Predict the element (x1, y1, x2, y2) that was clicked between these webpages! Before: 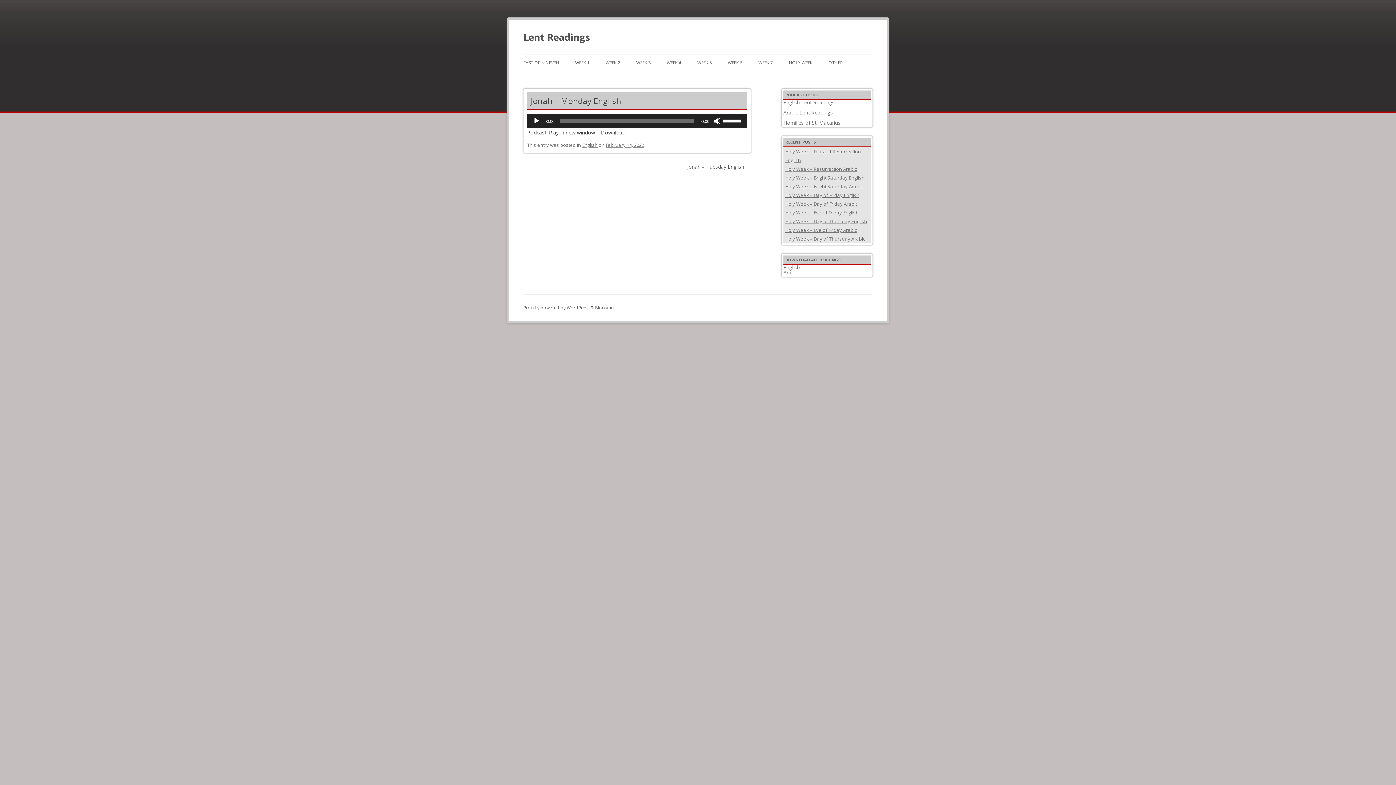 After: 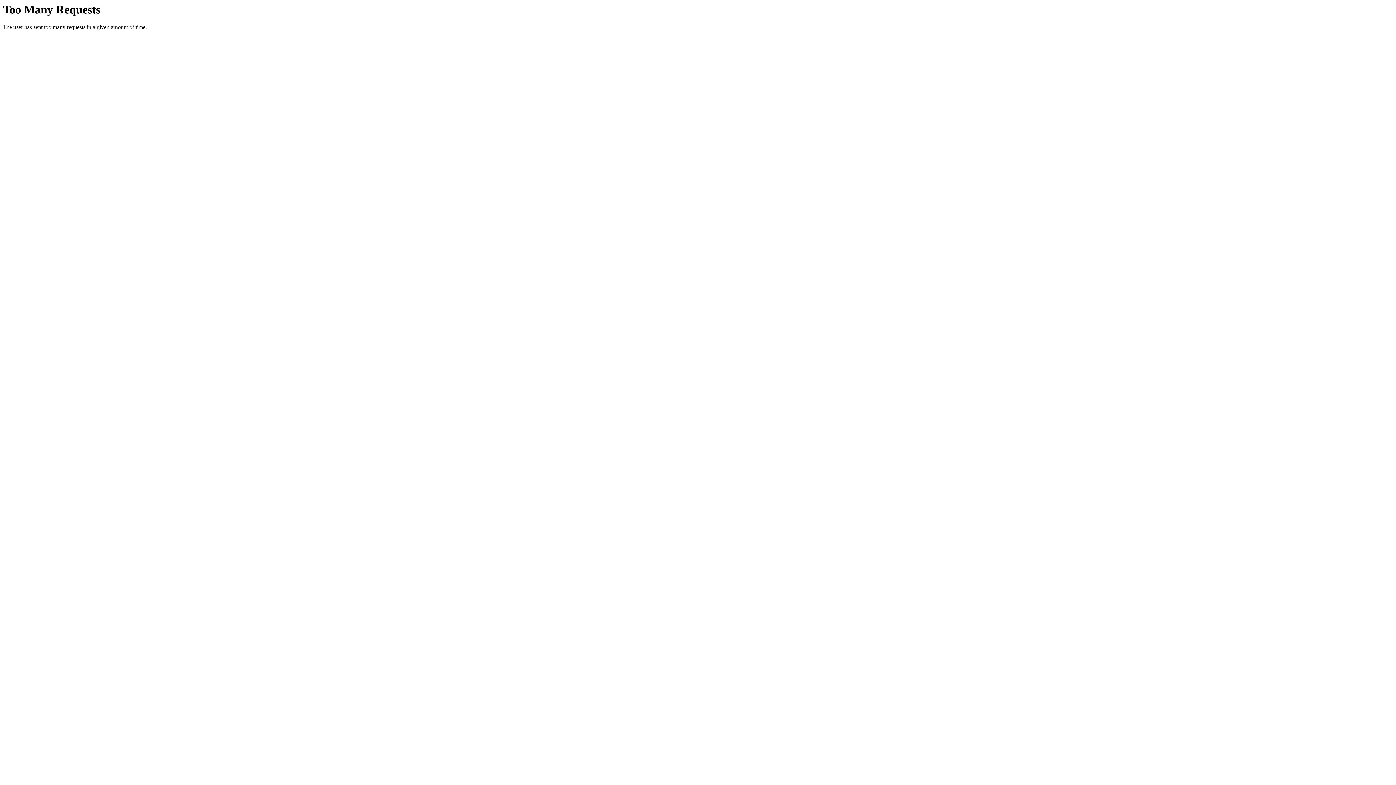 Action: label: Blocomo bbox: (595, 304, 614, 310)